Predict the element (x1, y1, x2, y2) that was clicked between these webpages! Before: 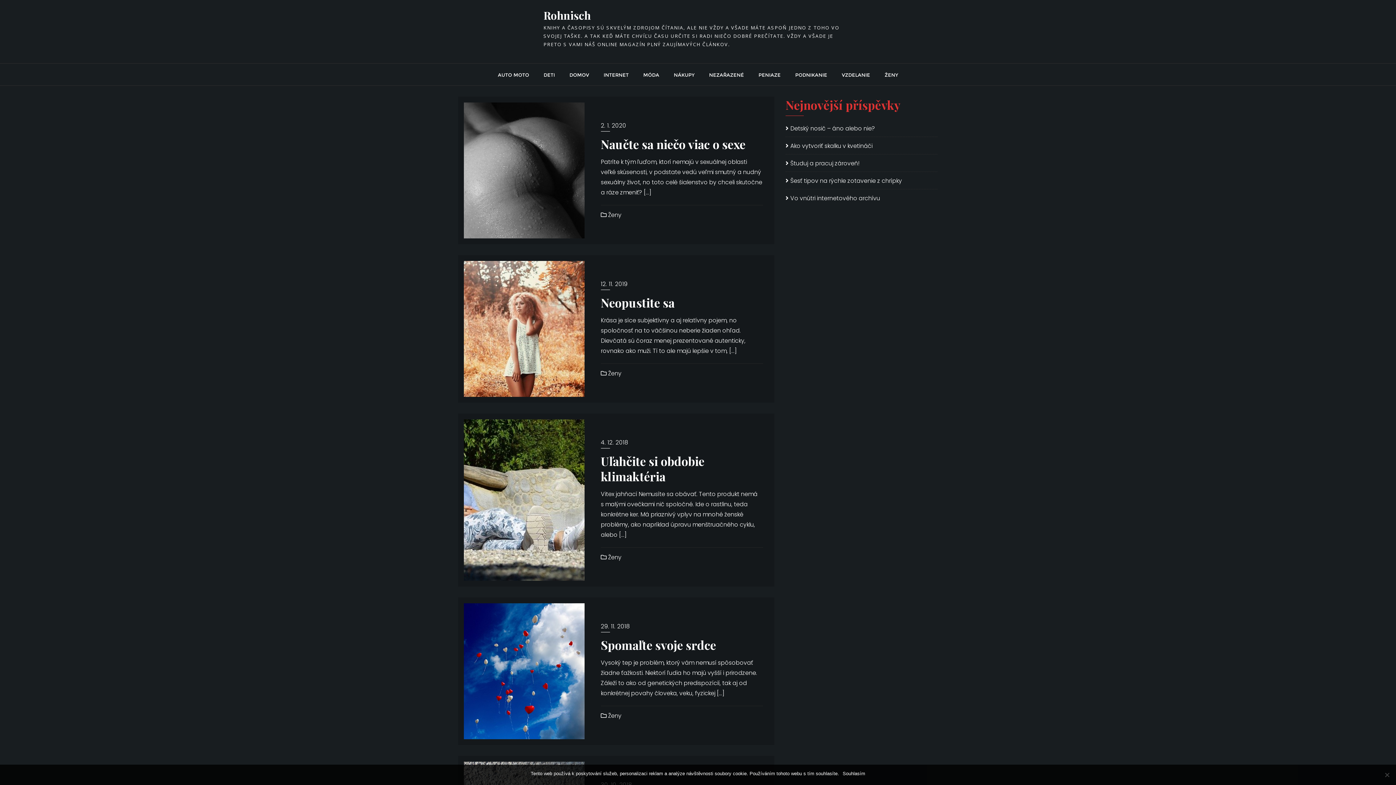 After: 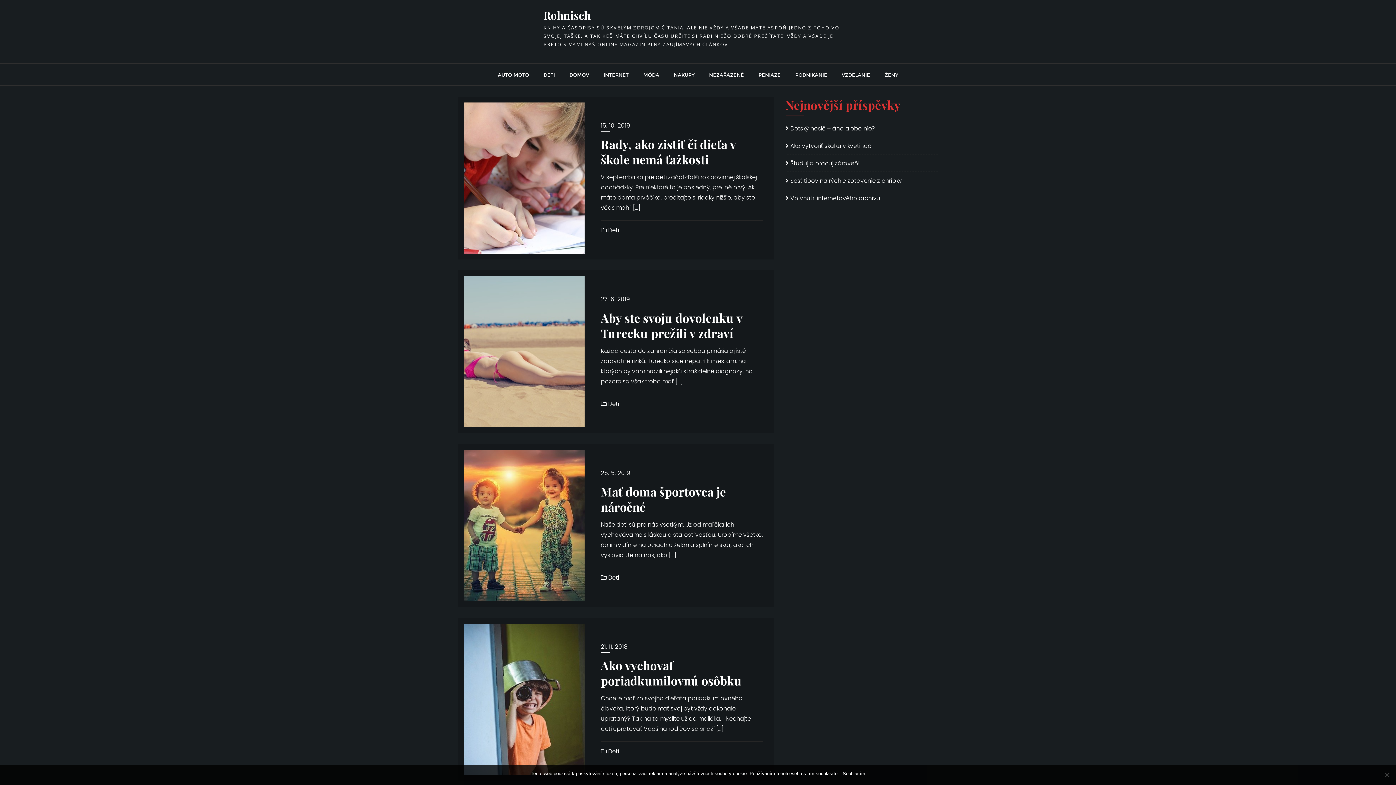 Action: label: DETI bbox: (536, 63, 562, 85)